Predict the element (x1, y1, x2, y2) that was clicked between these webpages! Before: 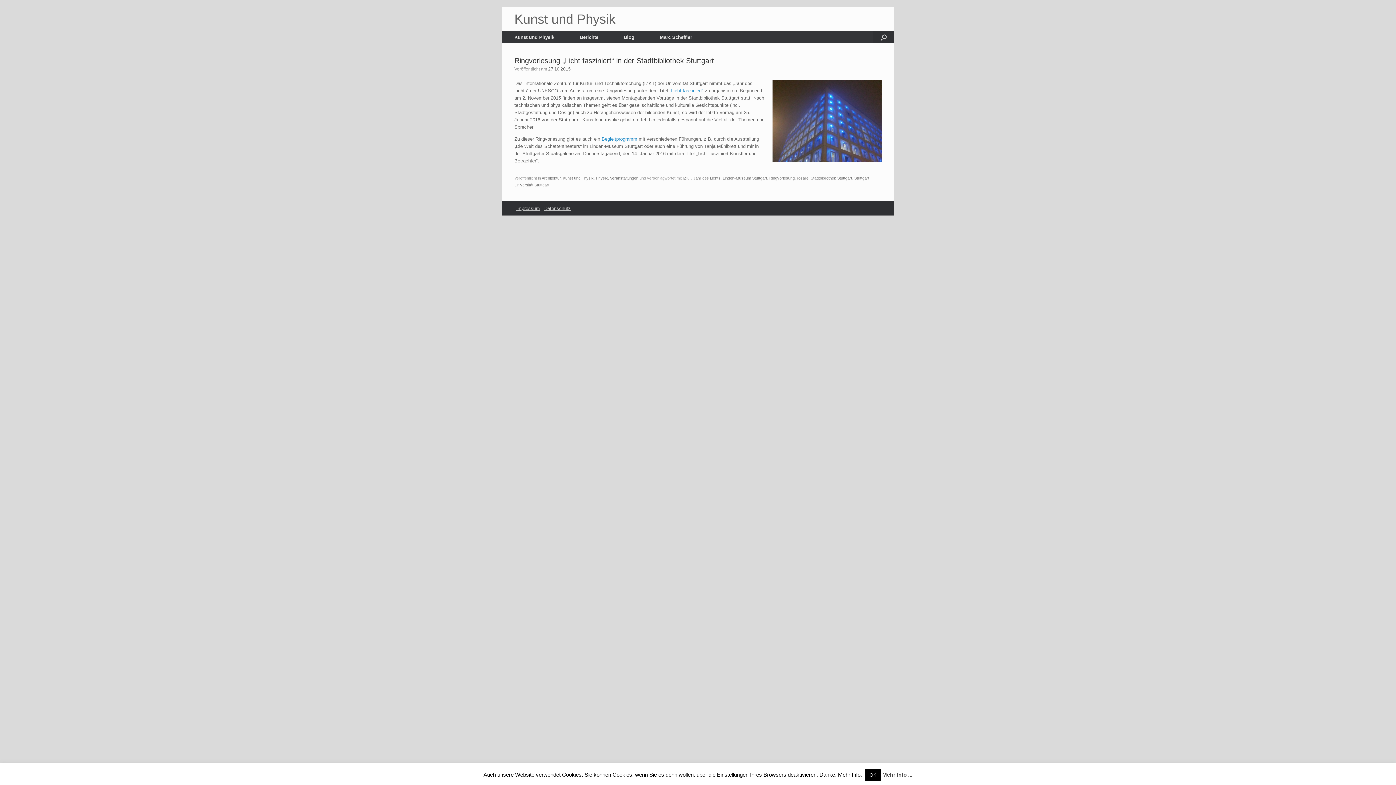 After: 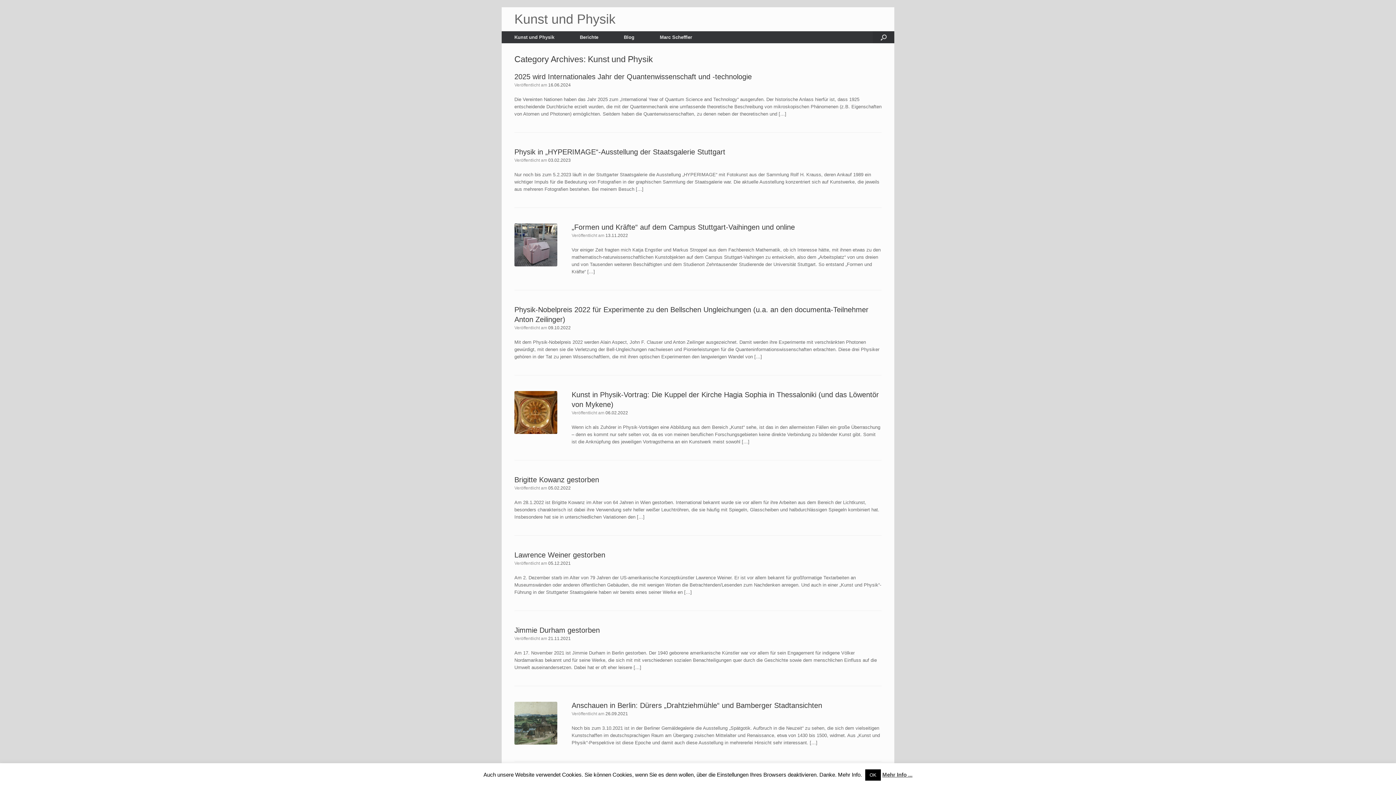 Action: bbox: (562, 176, 593, 180) label: Kunst und Physik